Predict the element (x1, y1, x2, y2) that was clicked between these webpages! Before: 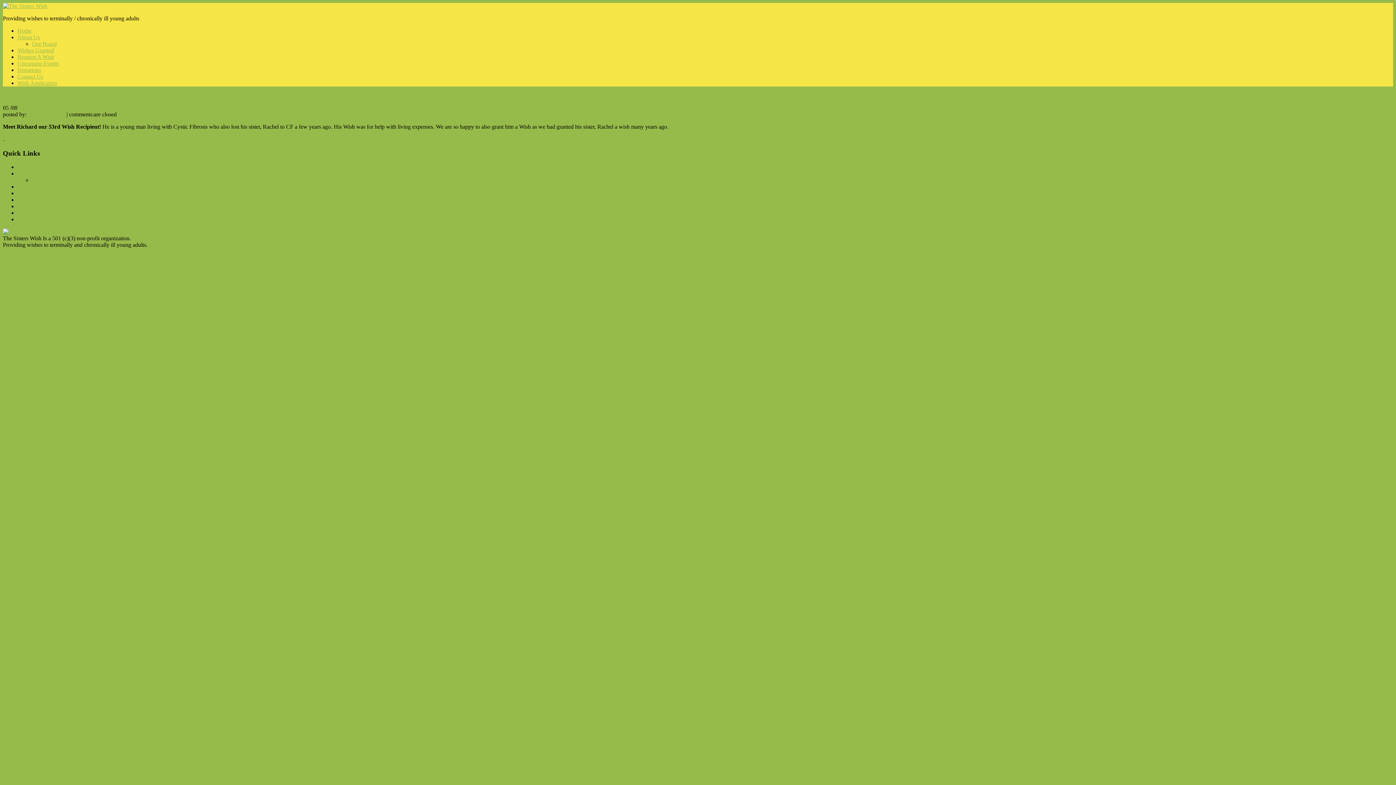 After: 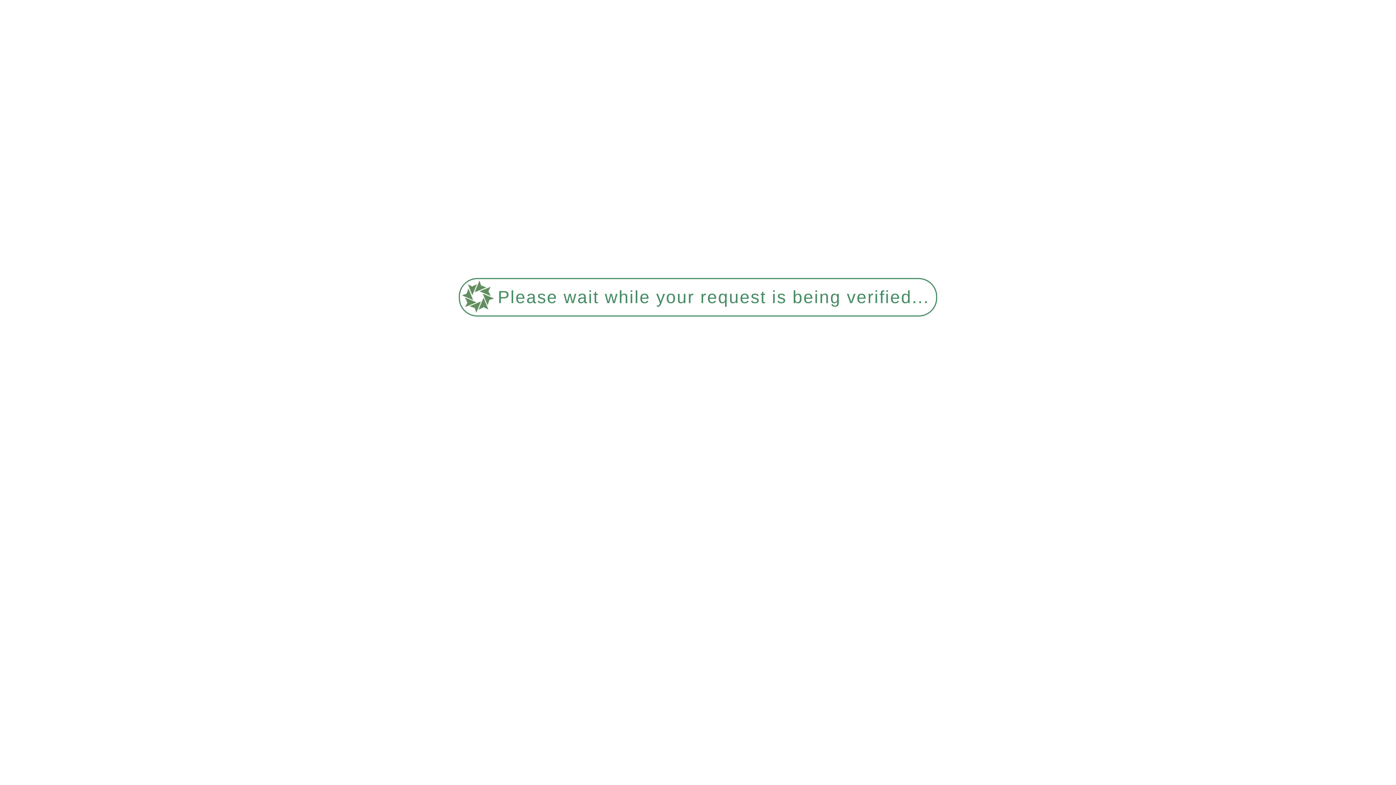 Action: label: Donations bbox: (17, 203, 41, 209)